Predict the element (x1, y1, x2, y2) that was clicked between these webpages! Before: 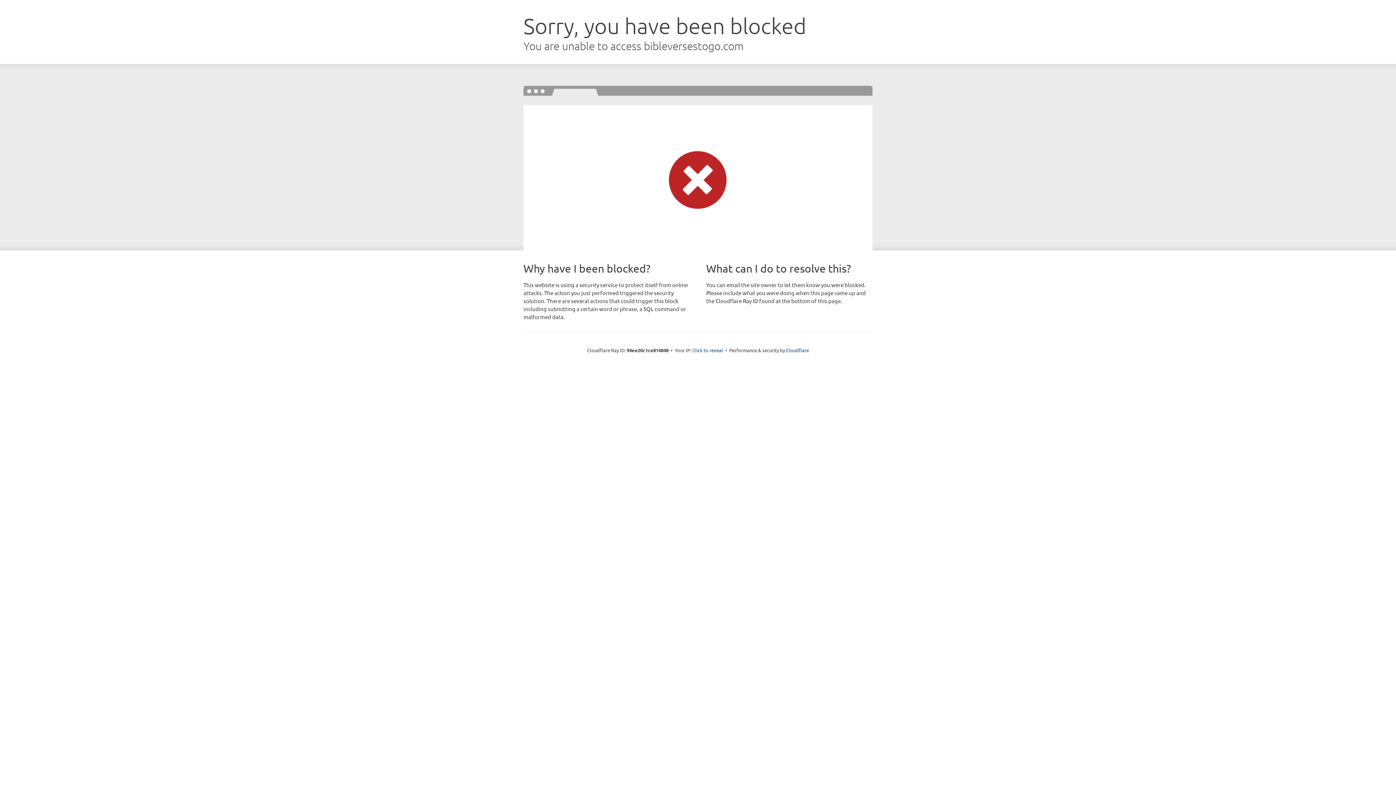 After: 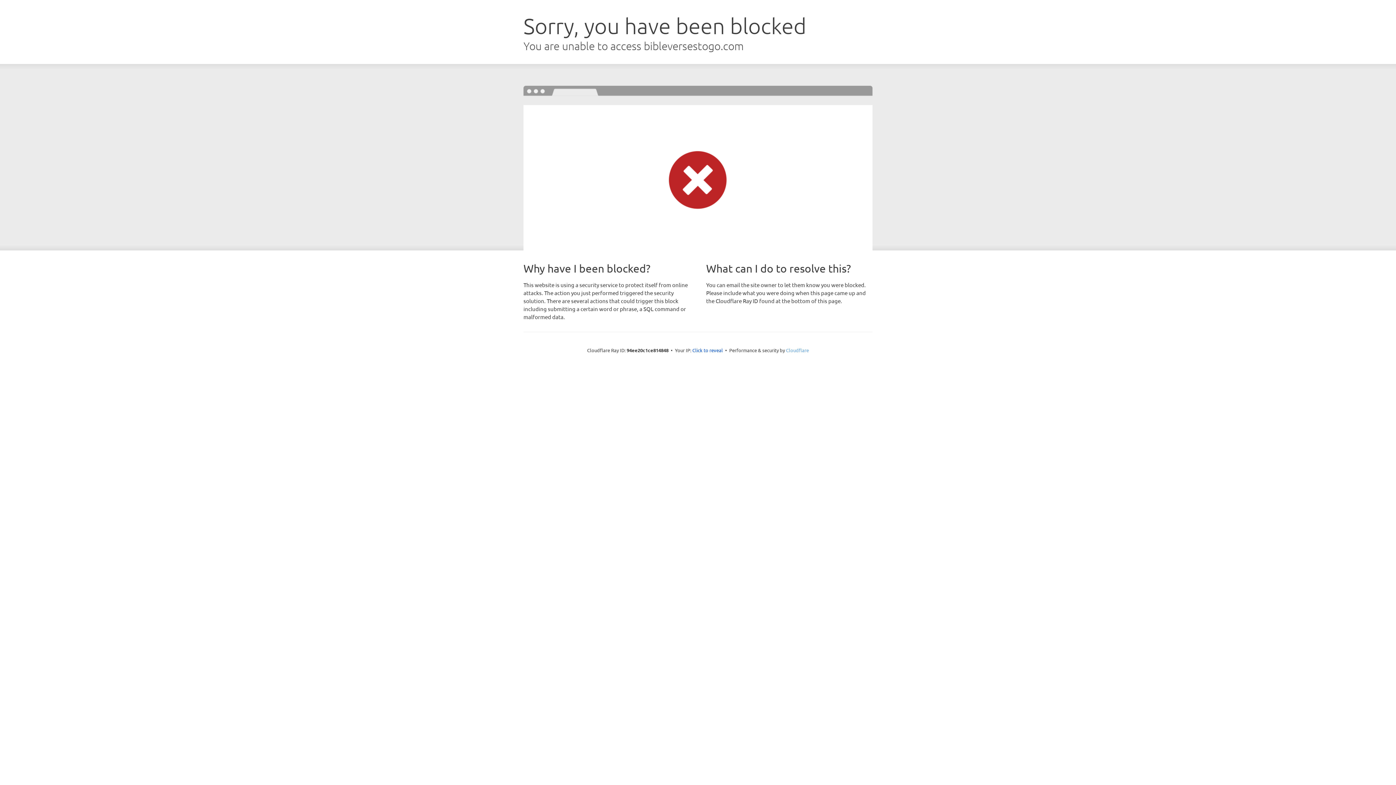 Action: label: Cloudflare bbox: (786, 347, 809, 353)